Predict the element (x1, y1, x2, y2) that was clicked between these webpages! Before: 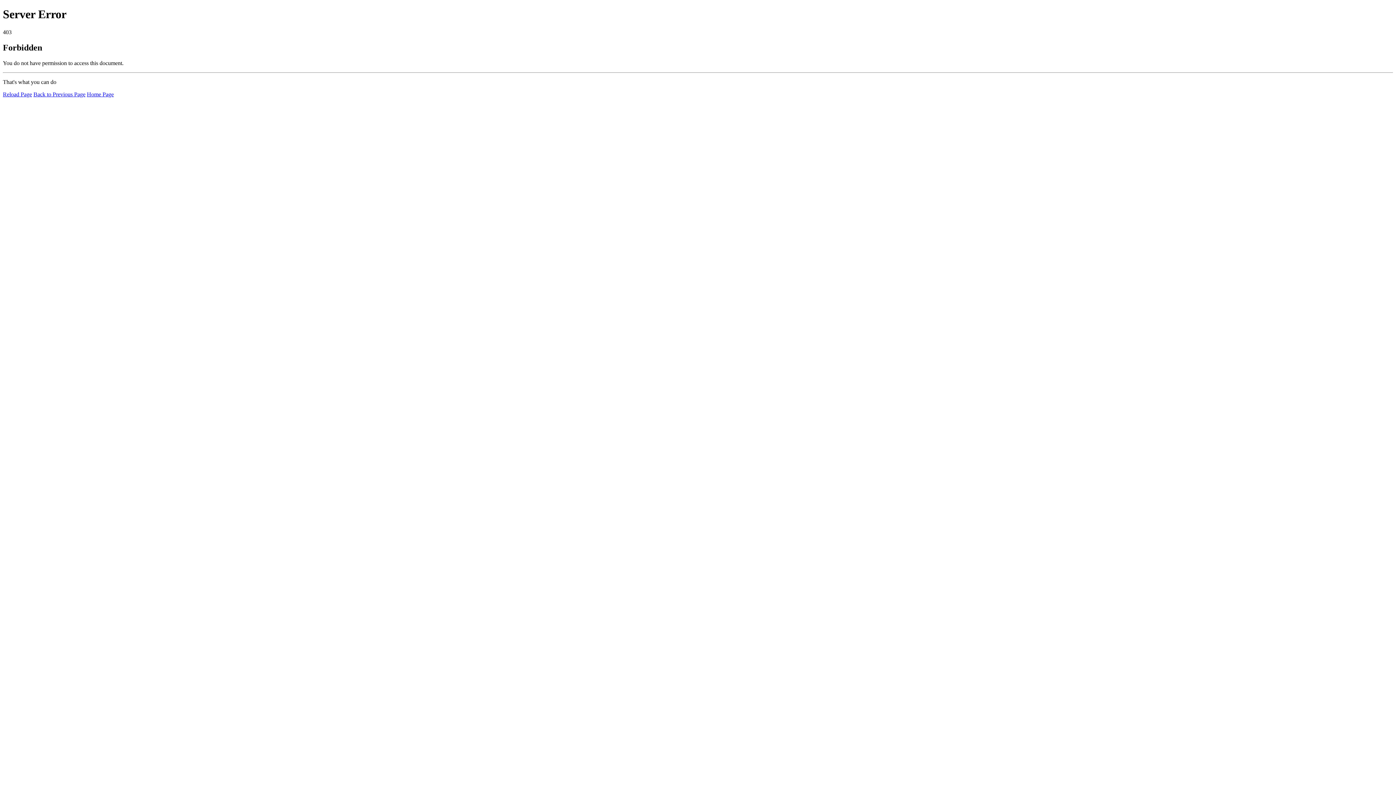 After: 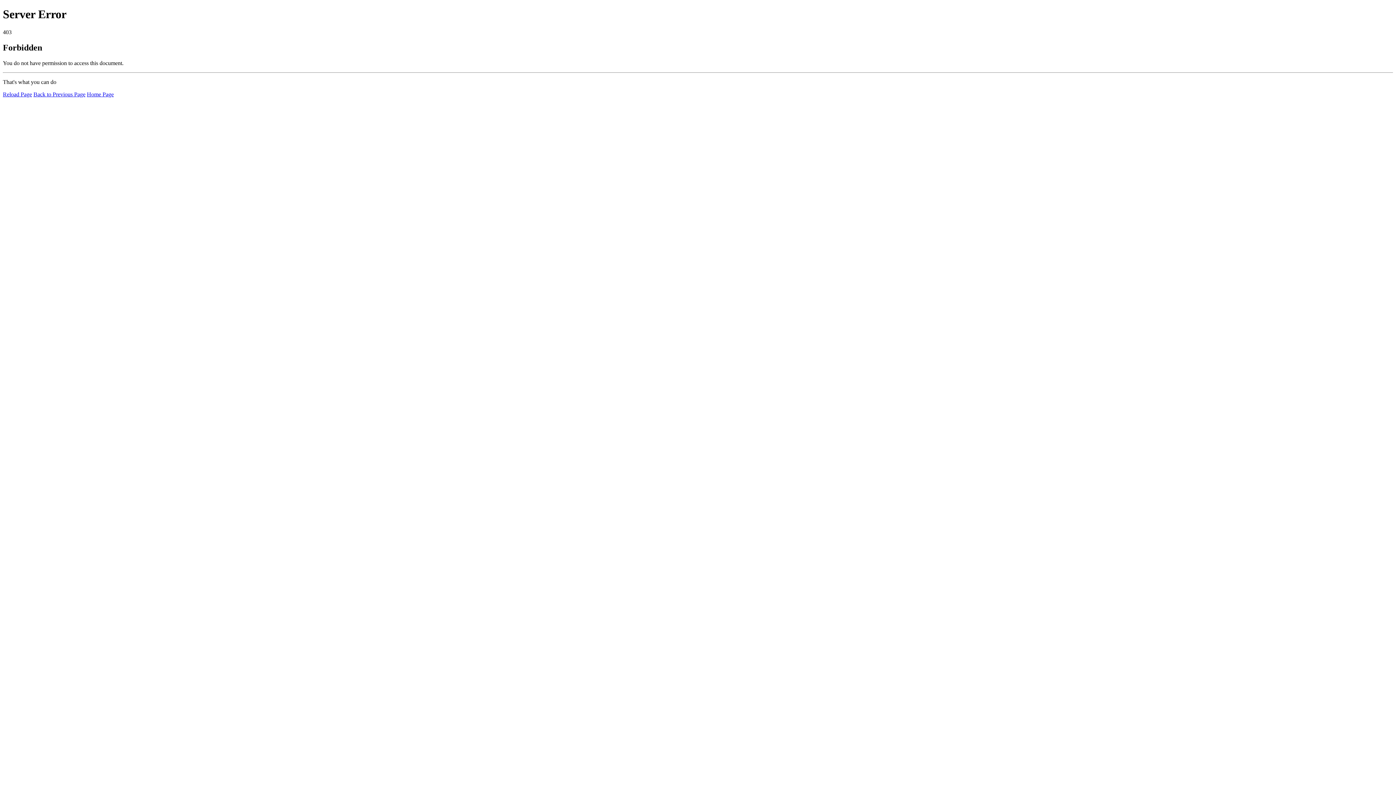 Action: bbox: (2, 91, 32, 97) label: Reload Page